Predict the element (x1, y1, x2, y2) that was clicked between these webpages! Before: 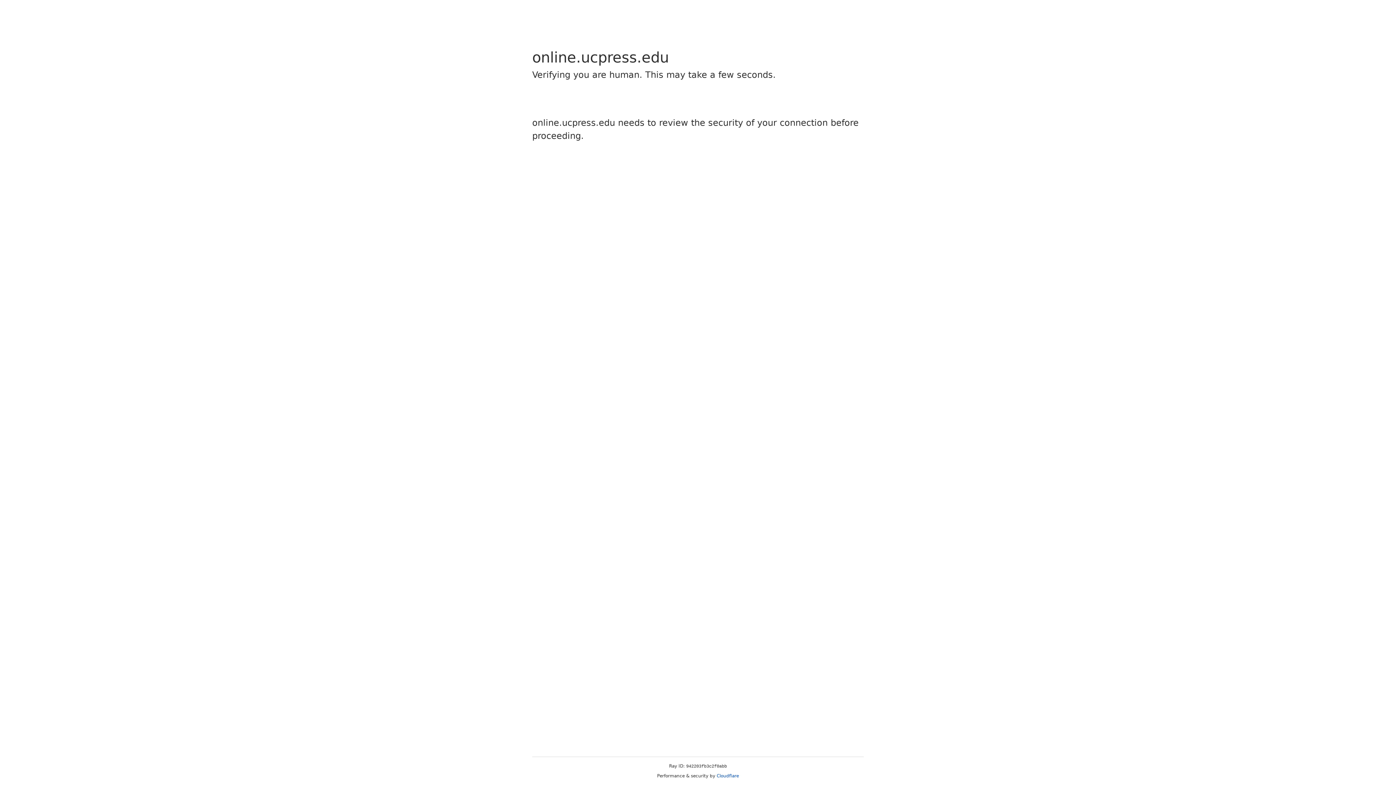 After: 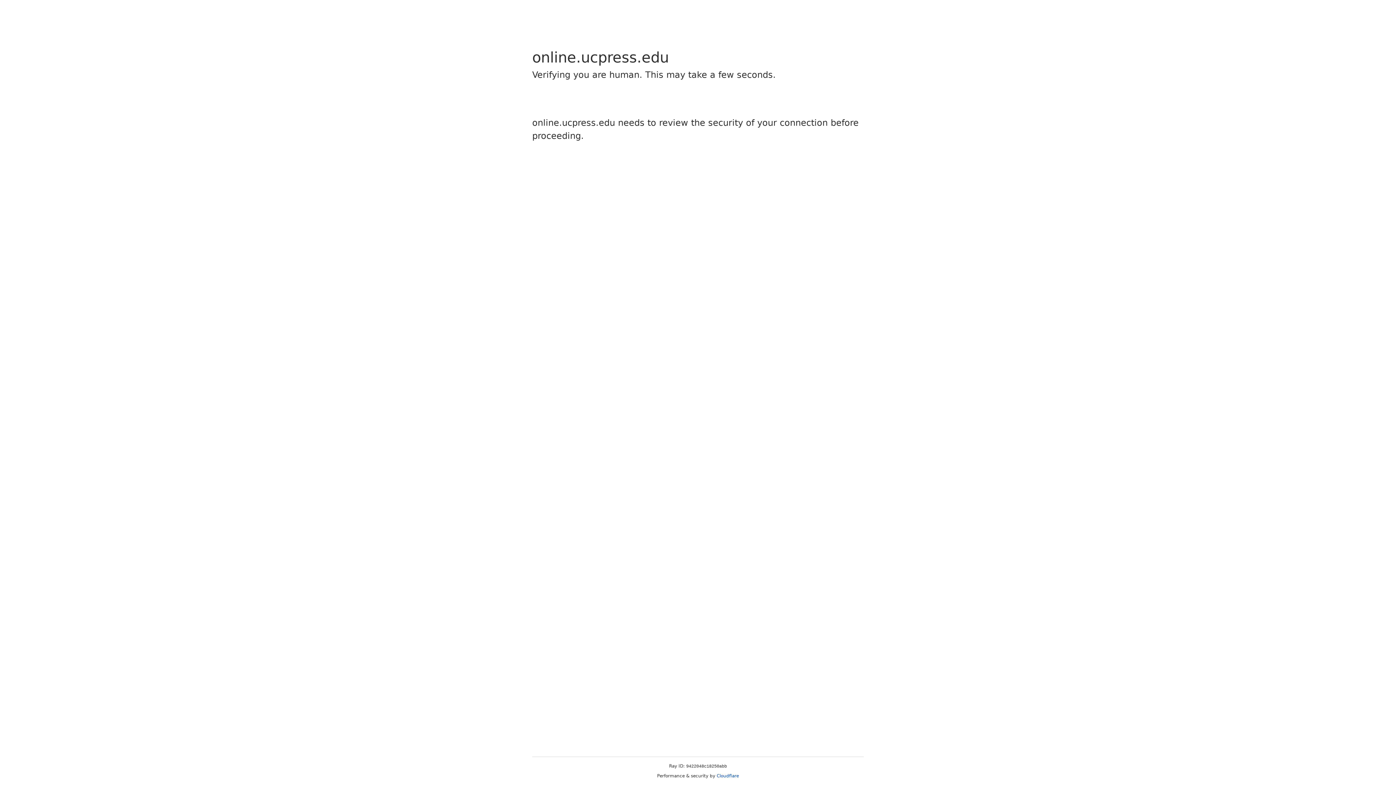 Action: bbox: (716, 773, 739, 778) label: Cloudflare